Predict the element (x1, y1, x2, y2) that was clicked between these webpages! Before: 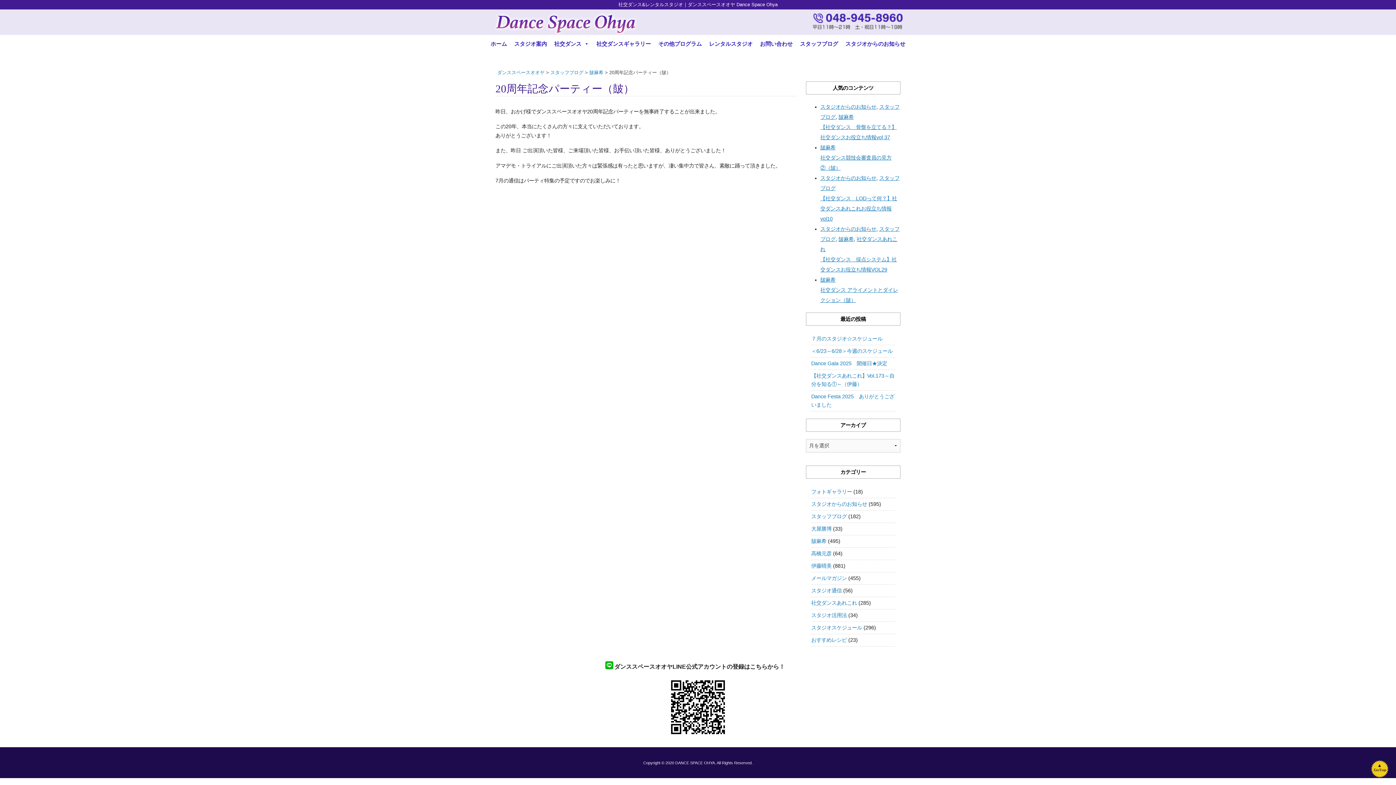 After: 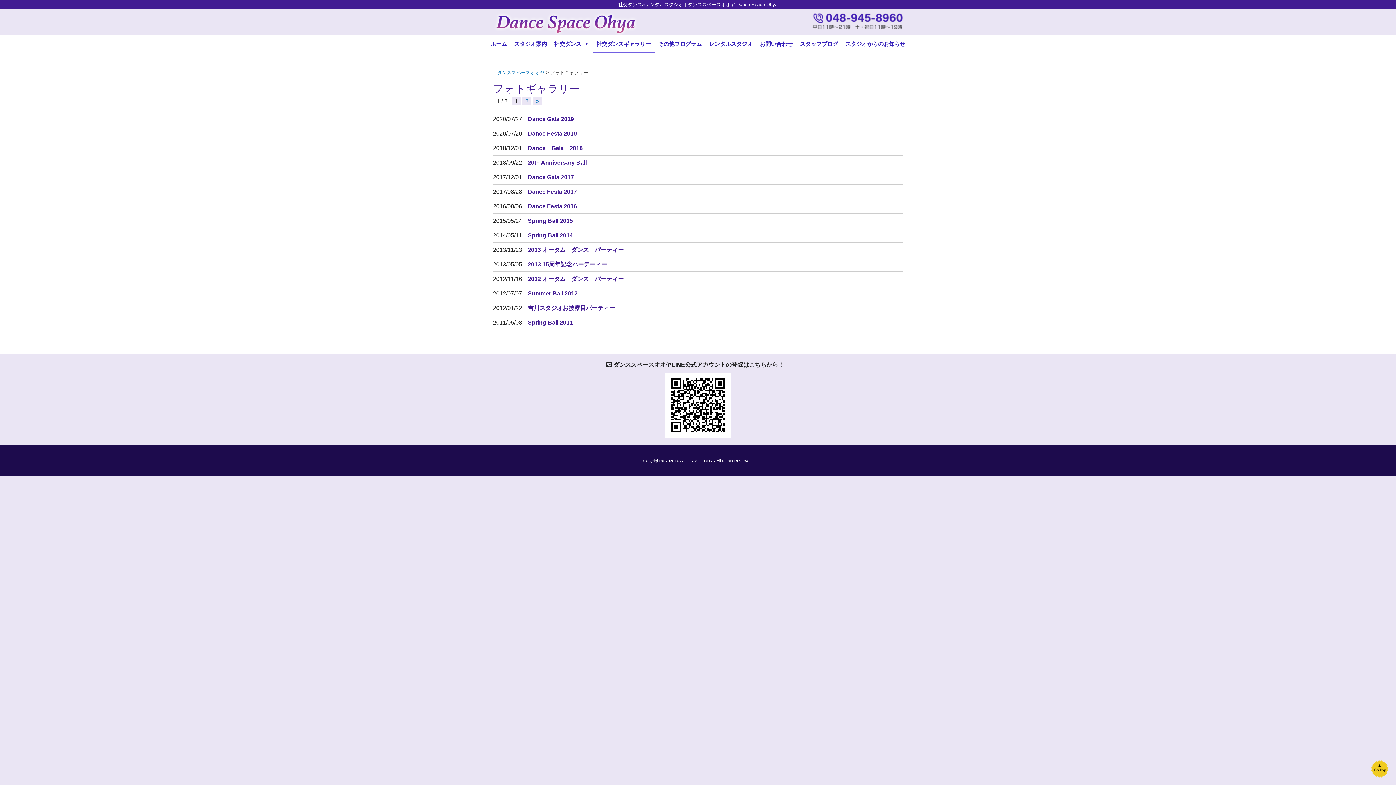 Action: label: フォトギャラリー bbox: (811, 489, 852, 494)